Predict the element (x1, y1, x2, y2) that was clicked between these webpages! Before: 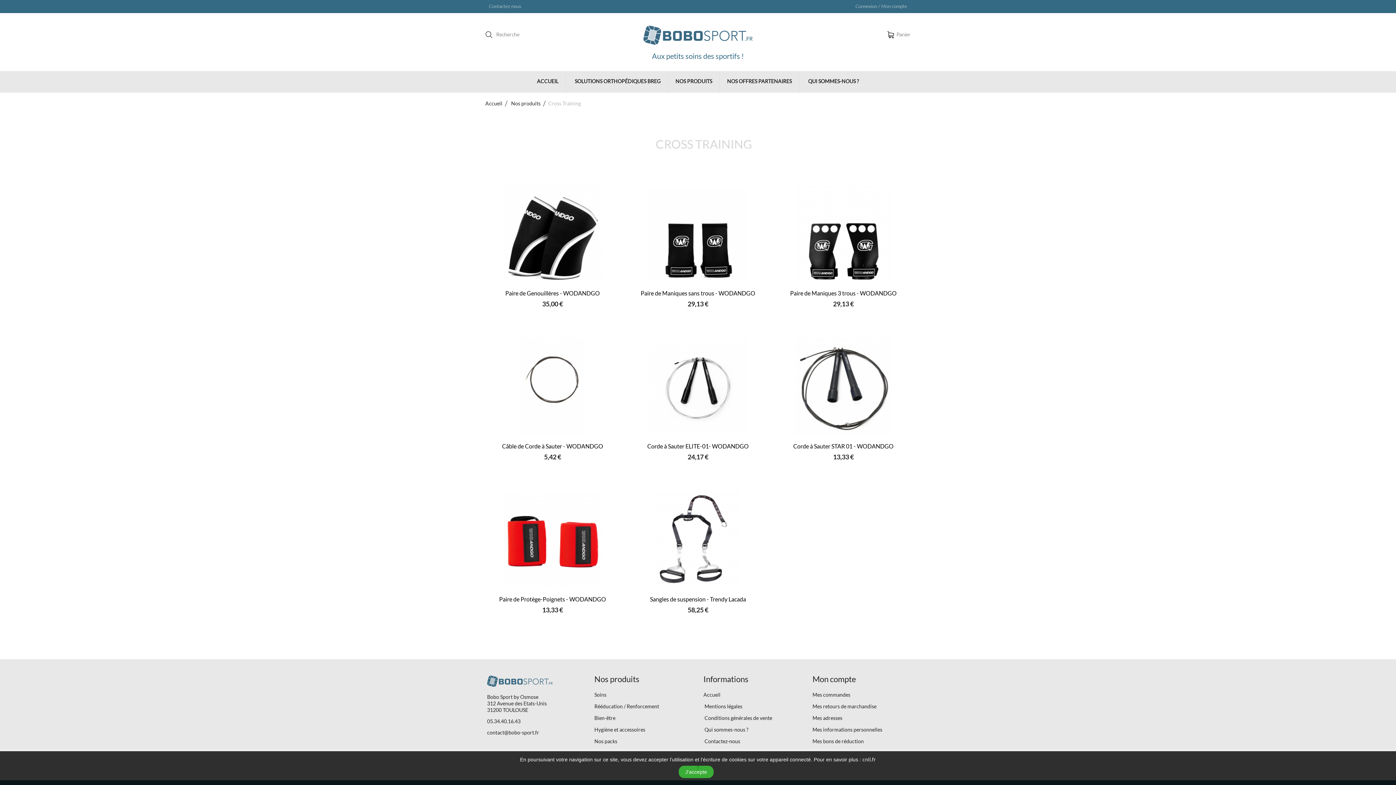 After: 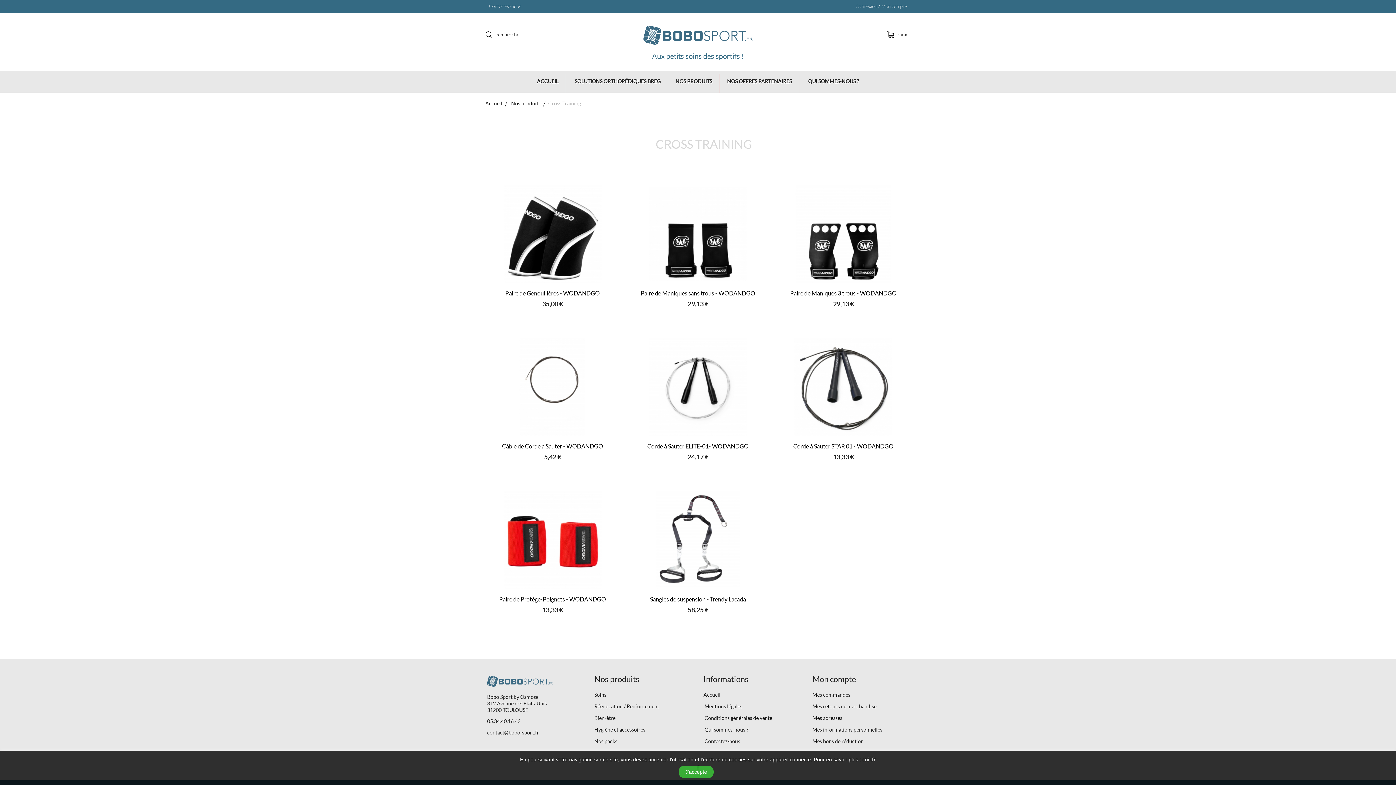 Action: bbox: (862, 756, 876, 762) label: cnil.fr